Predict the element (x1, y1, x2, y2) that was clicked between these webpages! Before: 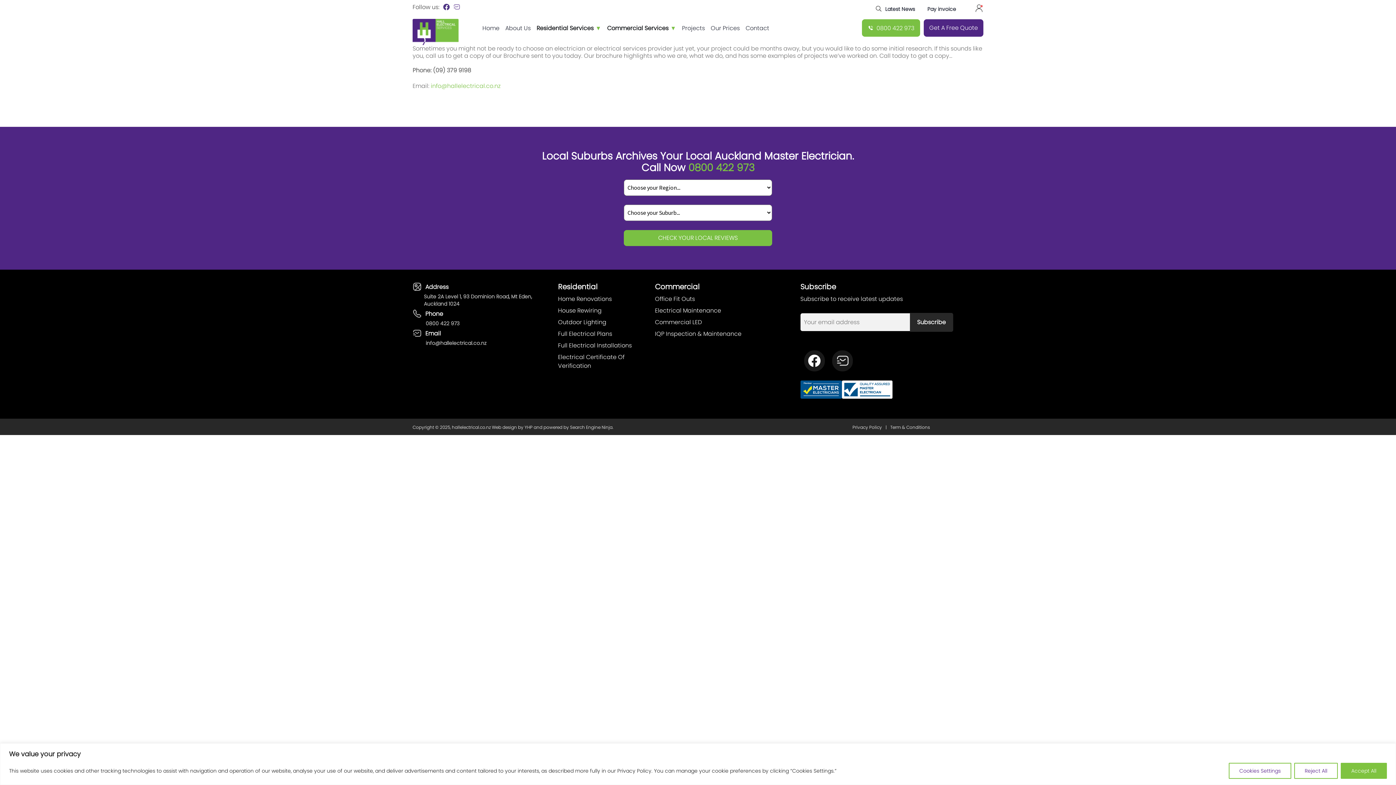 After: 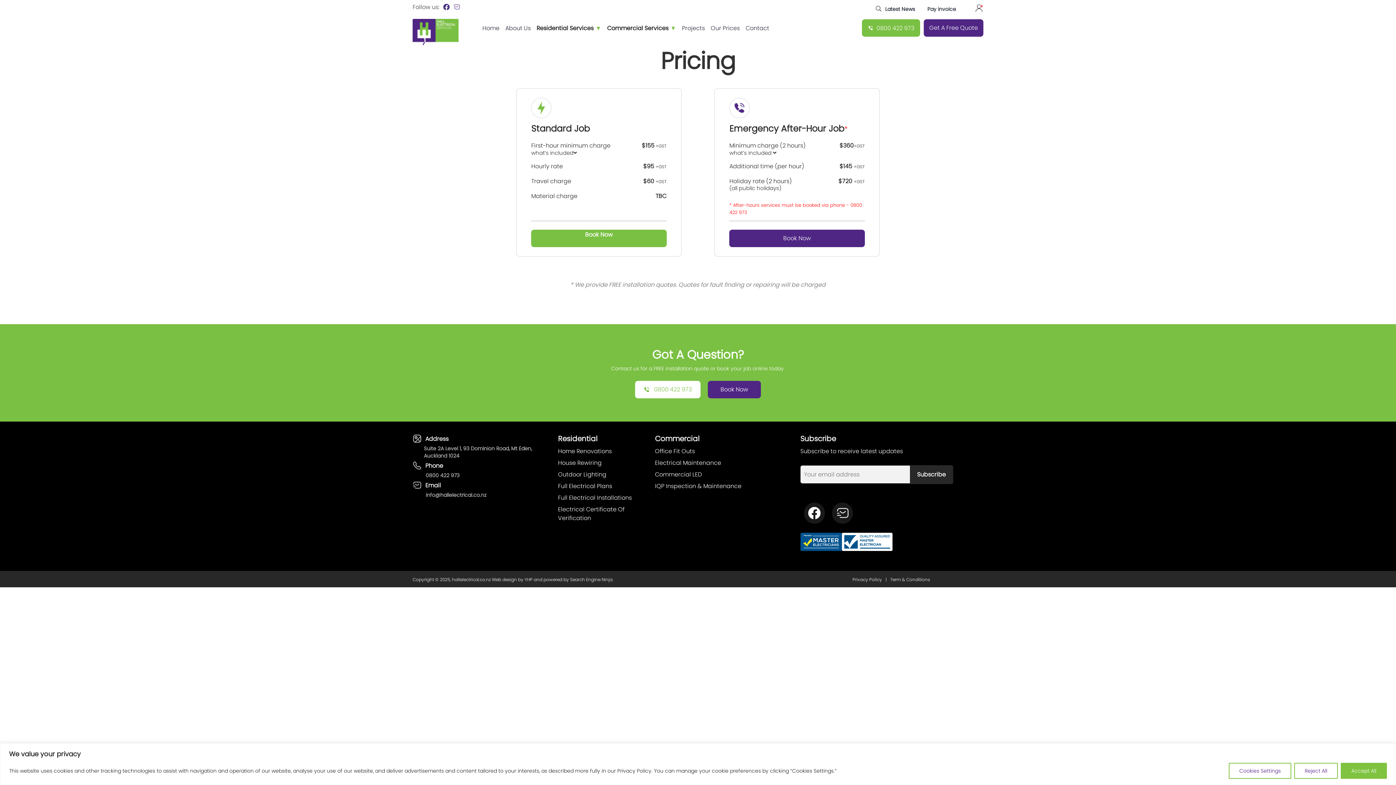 Action: bbox: (708, 15, 742, 41) label: Our Prices